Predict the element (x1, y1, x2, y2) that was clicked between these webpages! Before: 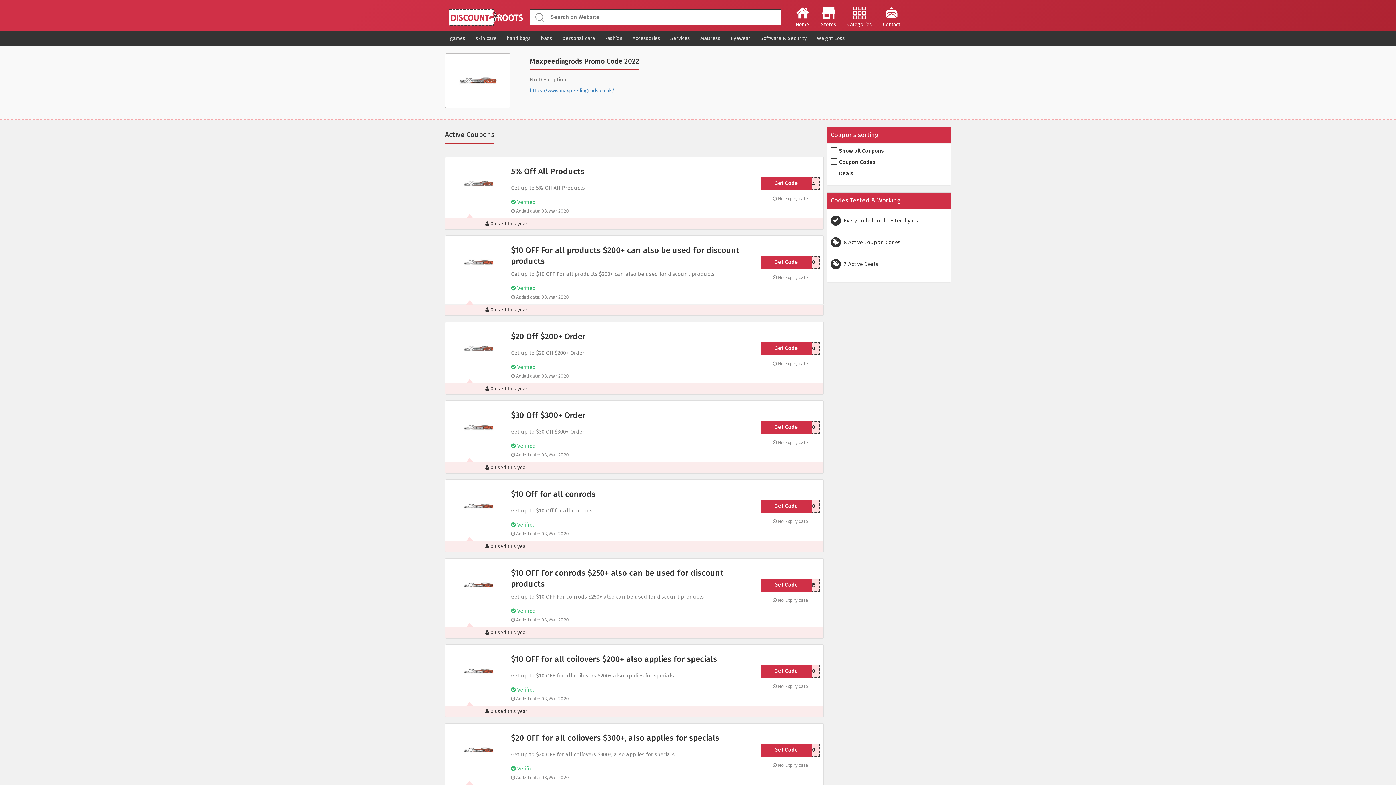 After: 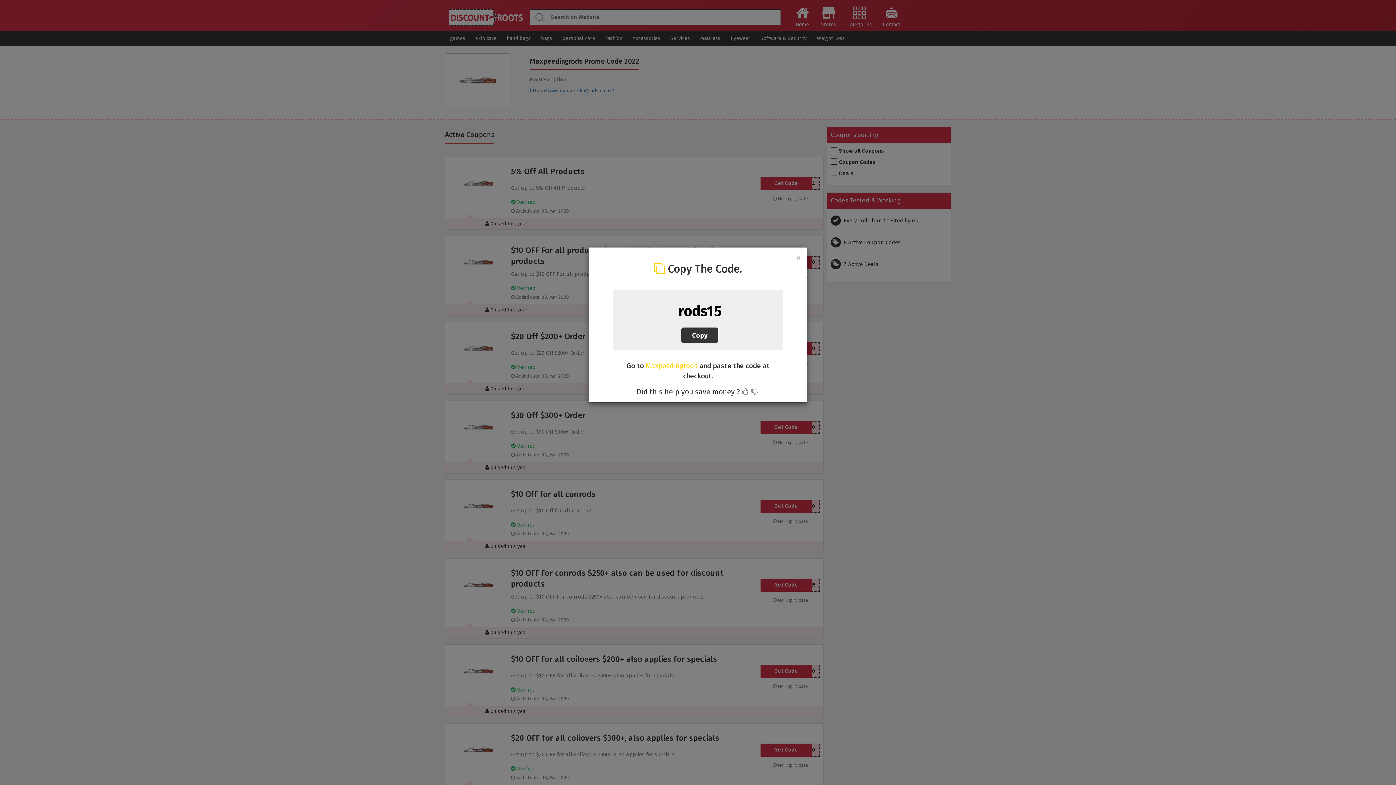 Action: bbox: (511, 568, 757, 589) label: $10 OFF For conrods $250+ also can be used for discount products